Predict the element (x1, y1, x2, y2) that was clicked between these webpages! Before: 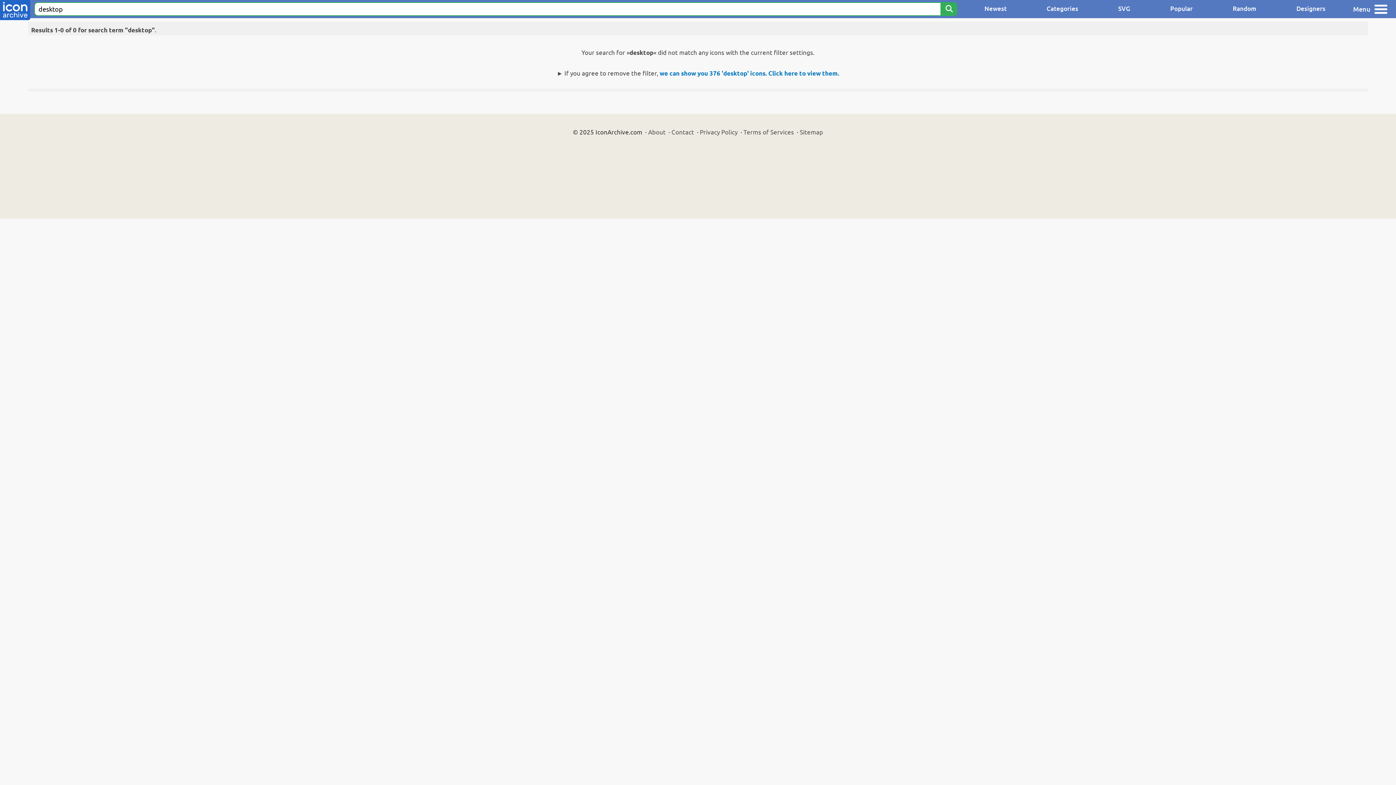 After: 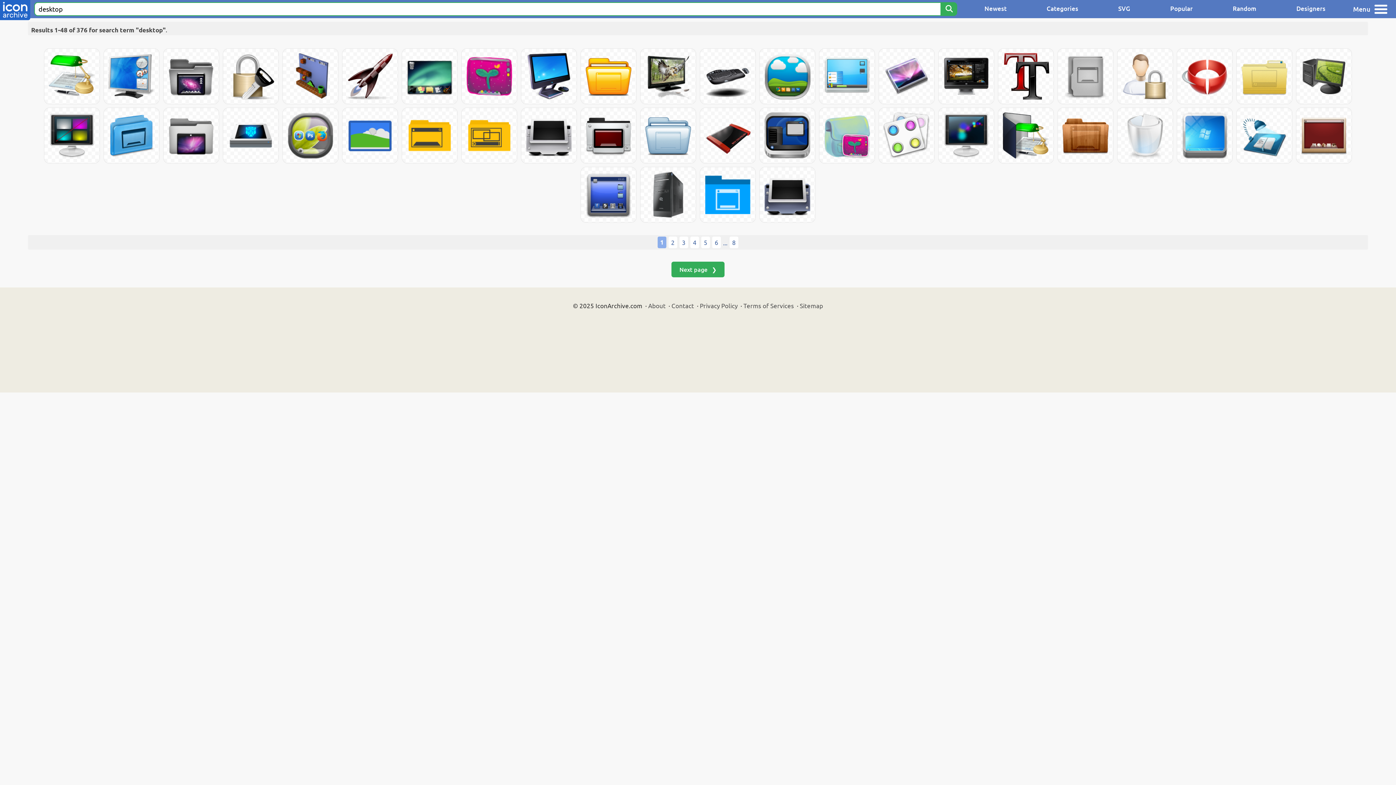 Action: label: we can show you 376 'desktop' icons. Click here to view them. bbox: (659, 69, 839, 76)